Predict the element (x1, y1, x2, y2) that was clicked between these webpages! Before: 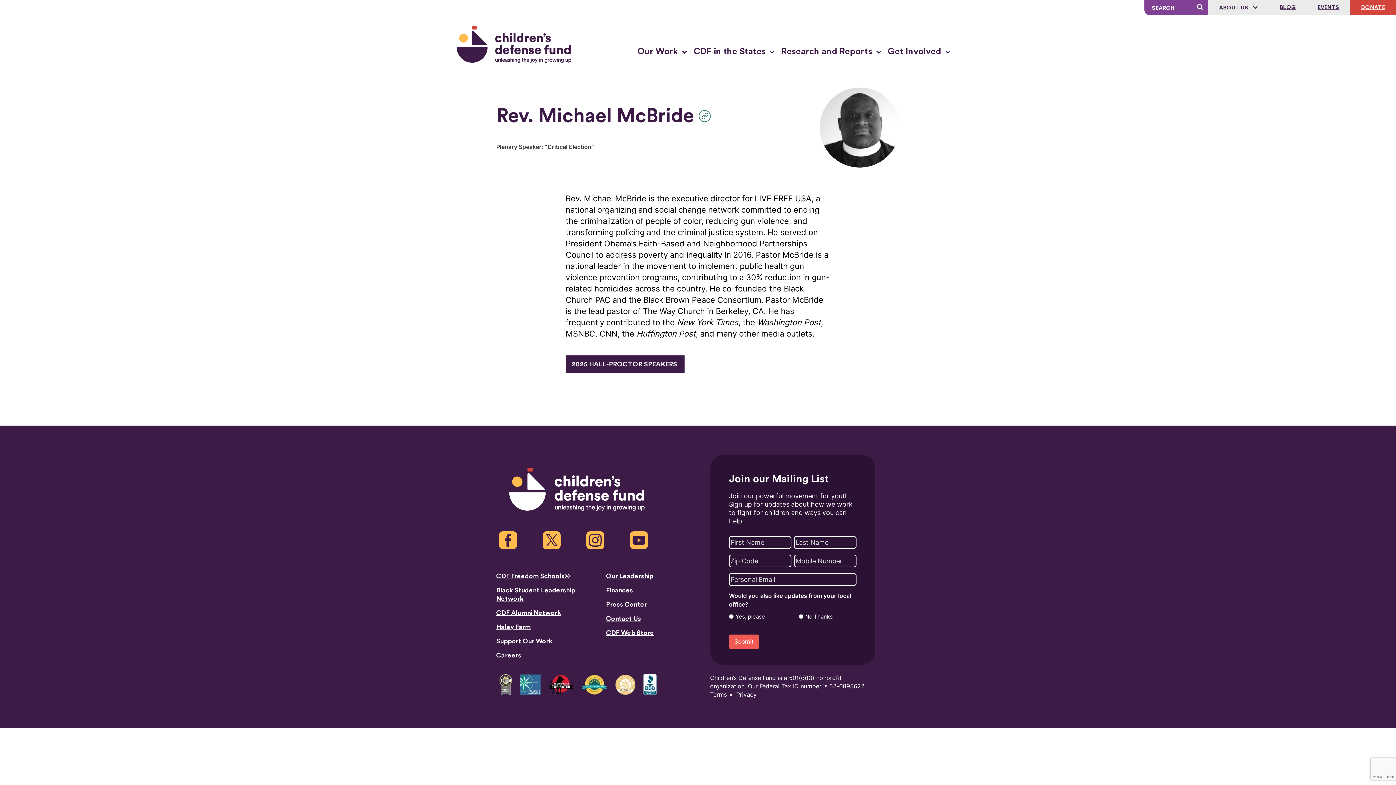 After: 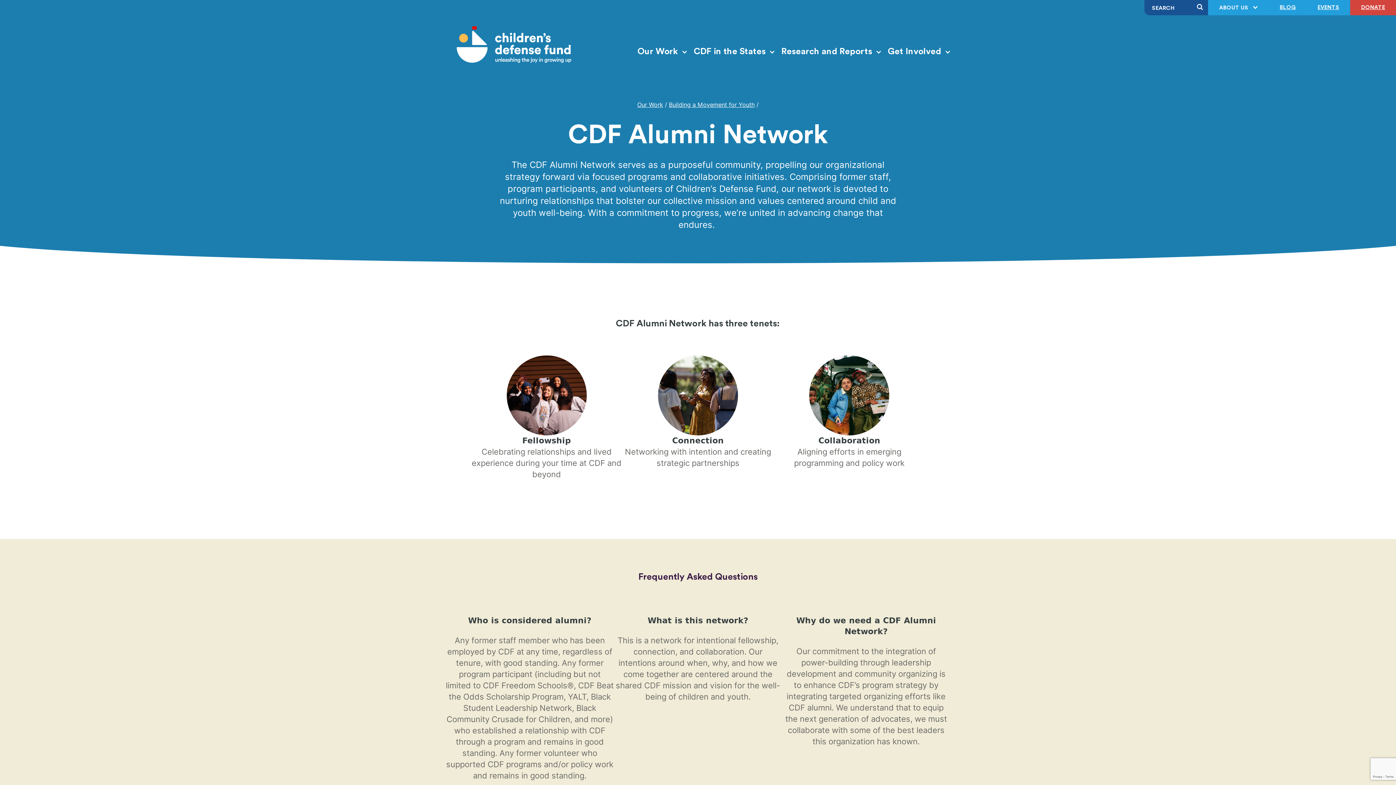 Action: bbox: (496, 609, 561, 616) label: CDF Alumni Network